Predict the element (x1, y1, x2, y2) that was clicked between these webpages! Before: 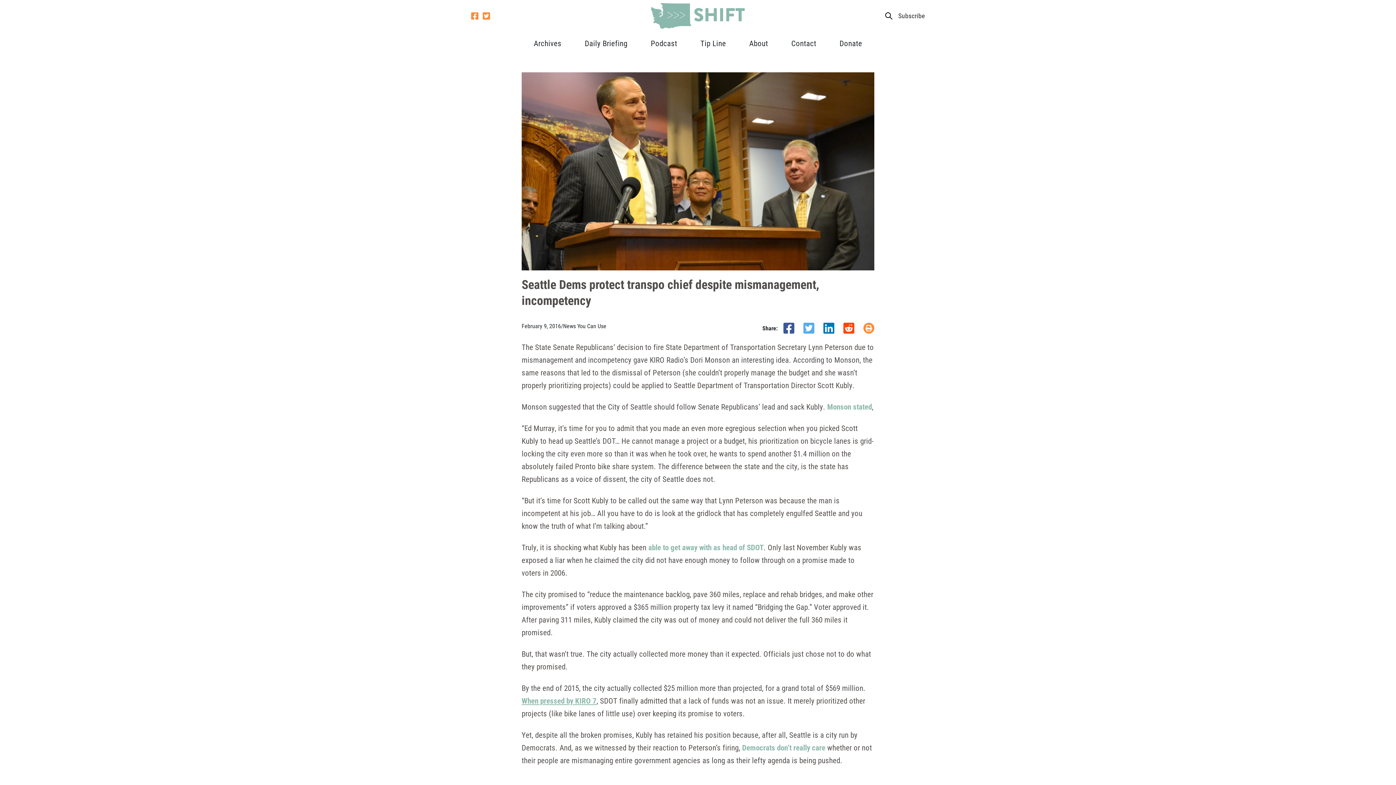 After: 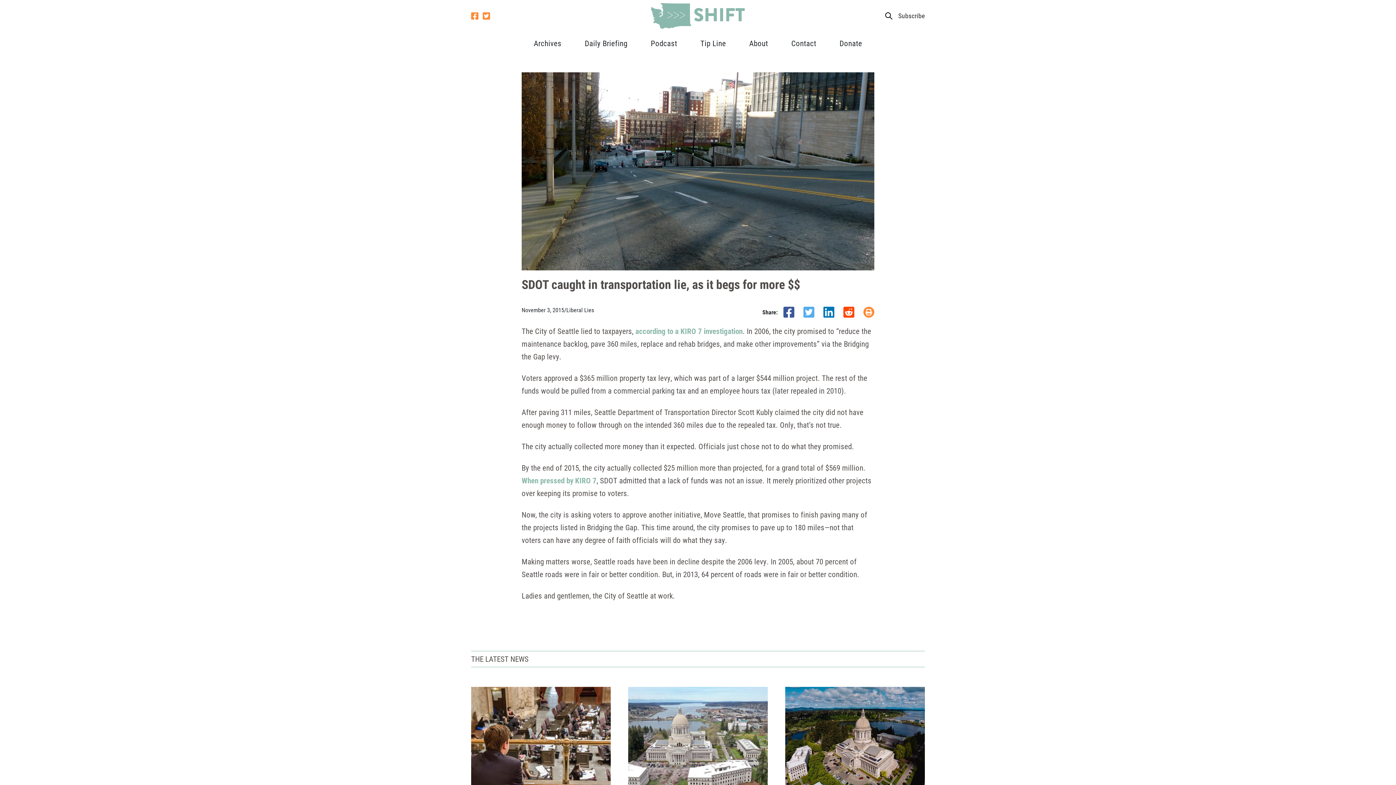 Action: bbox: (648, 542, 763, 552) label: able to get away with as head of SDOT